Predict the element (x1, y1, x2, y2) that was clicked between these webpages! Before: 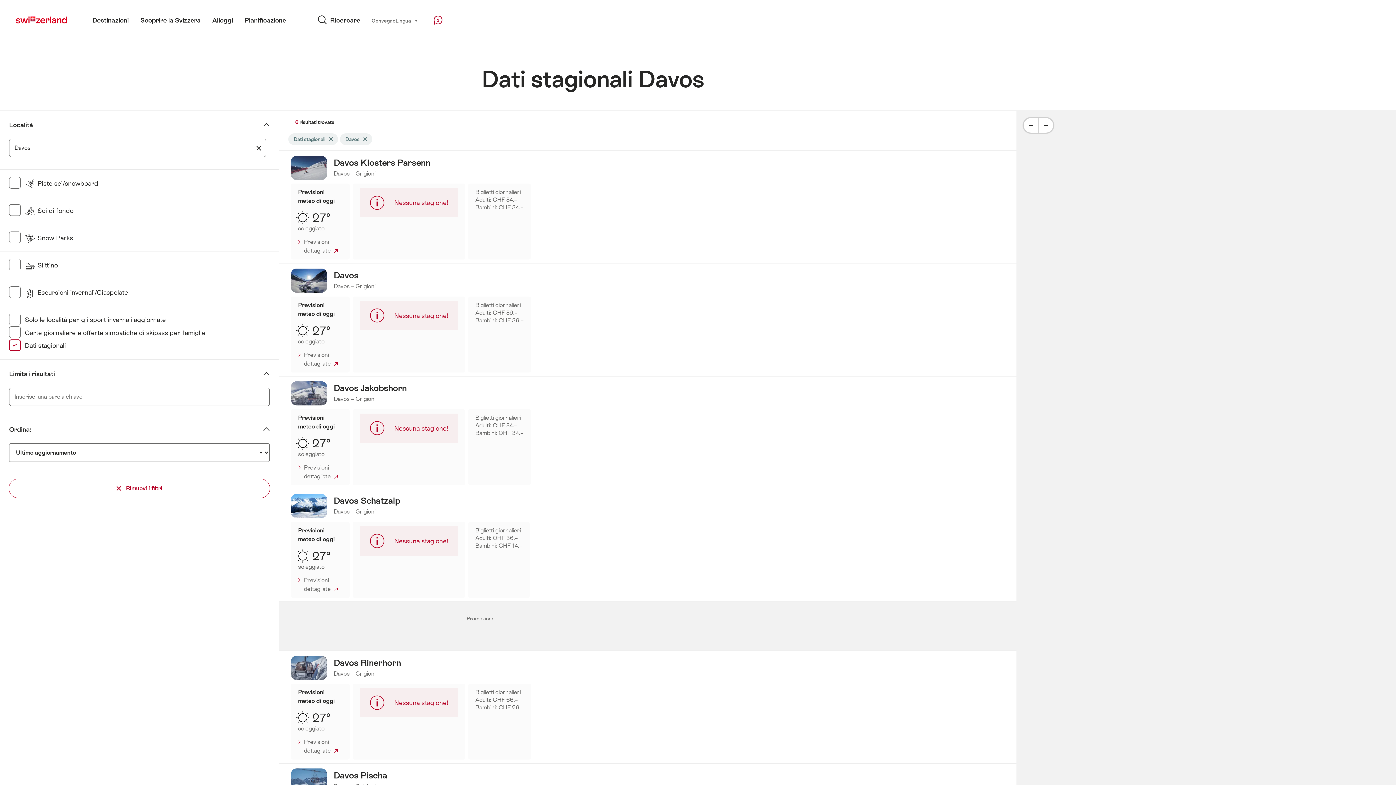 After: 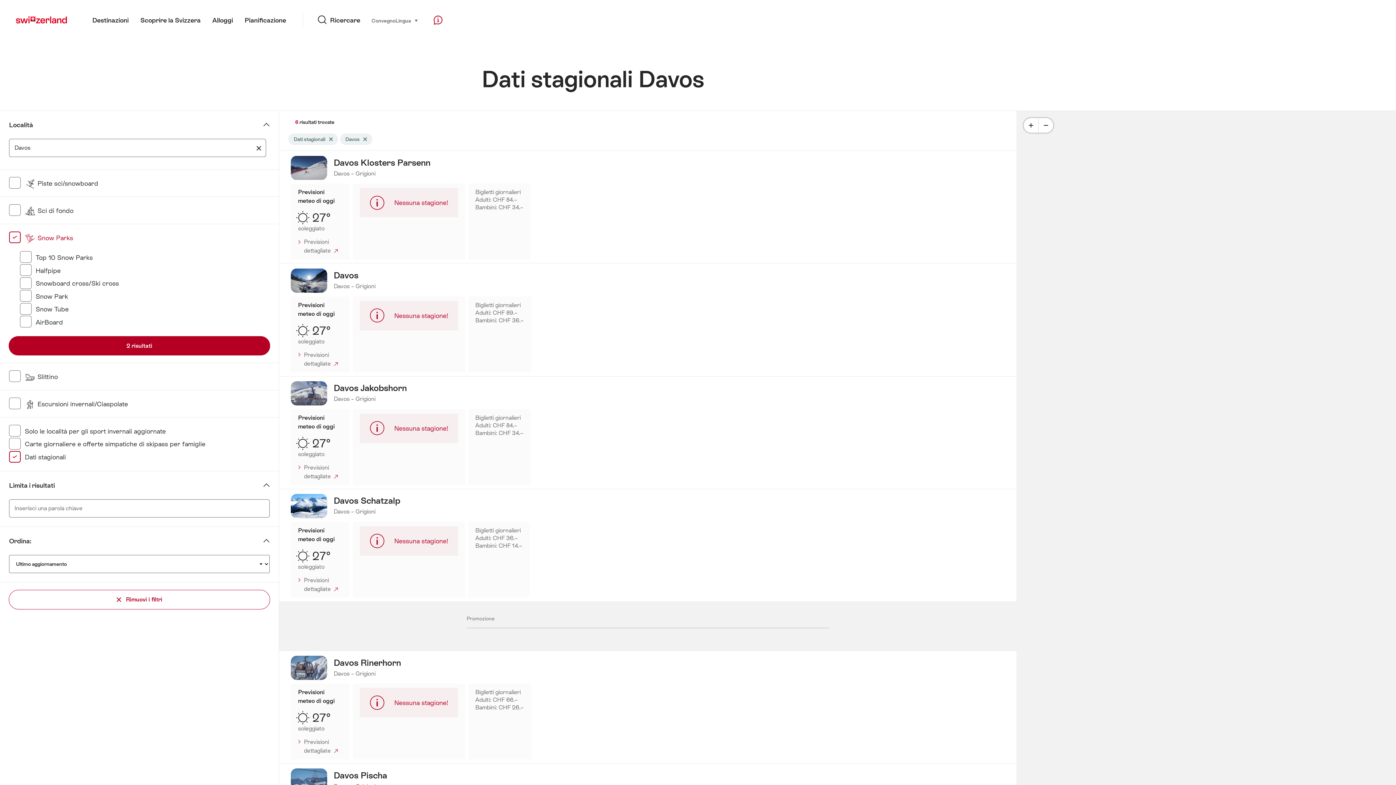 Action: bbox: (24, 234, 73, 241) label:  Snow Parks